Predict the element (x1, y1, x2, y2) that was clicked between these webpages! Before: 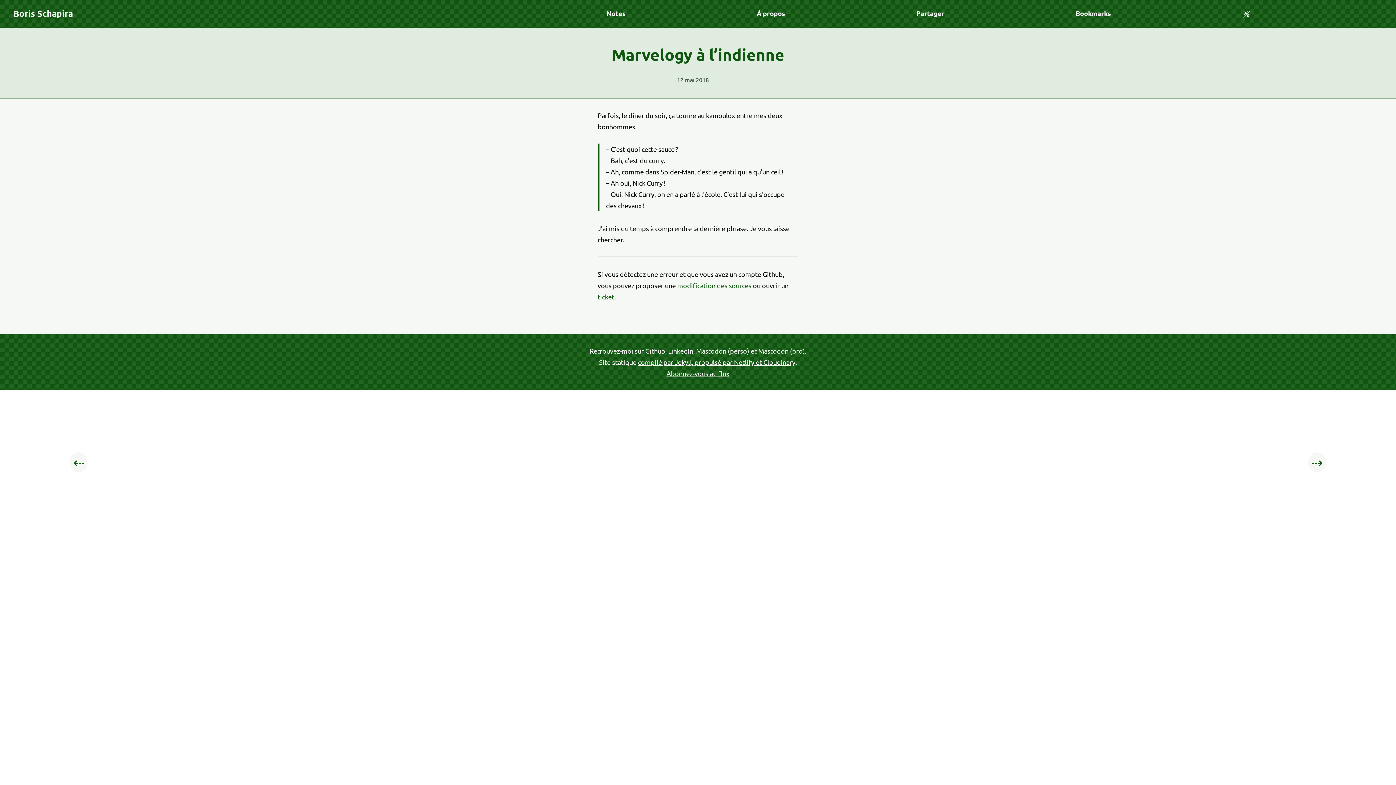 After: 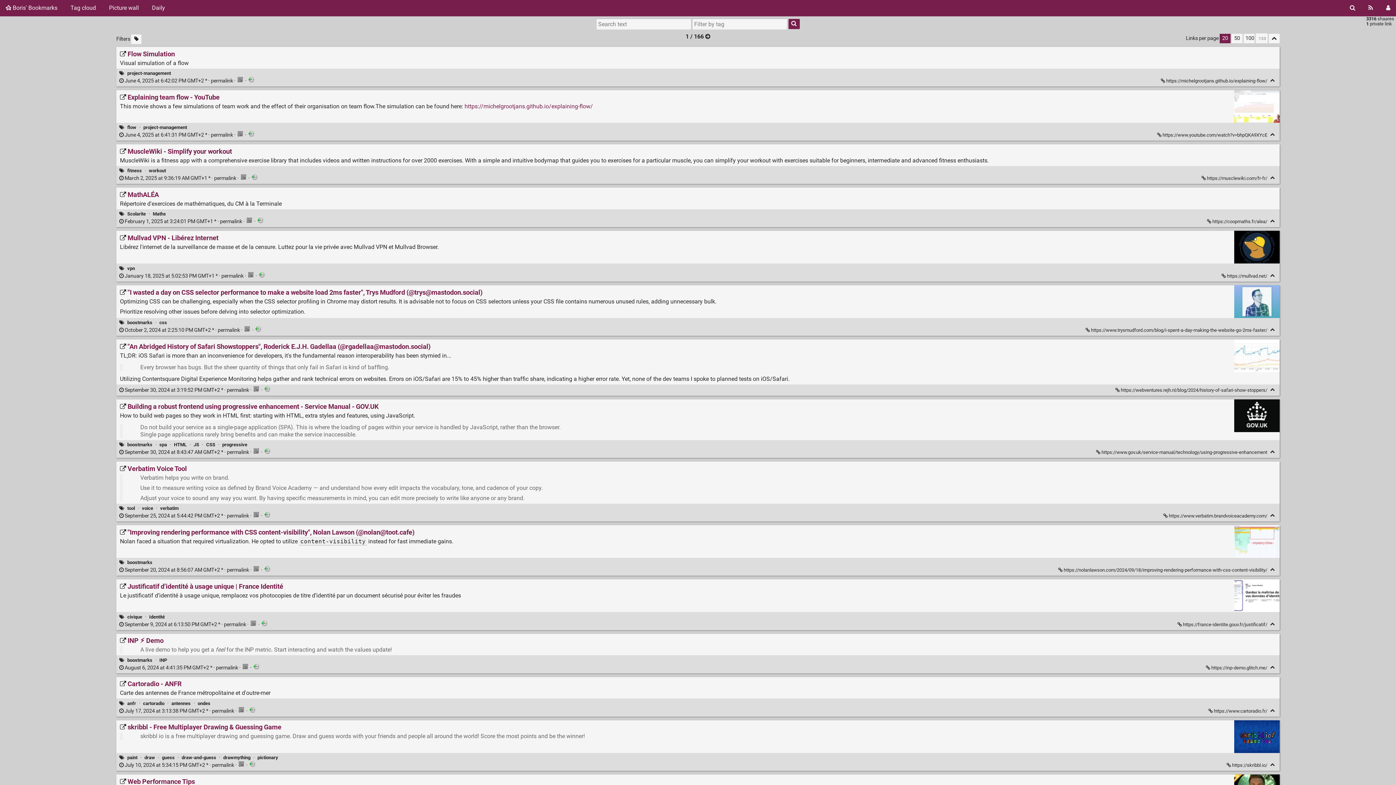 Action: label: Bookmarks bbox: (1075, 5, 1111, 20)